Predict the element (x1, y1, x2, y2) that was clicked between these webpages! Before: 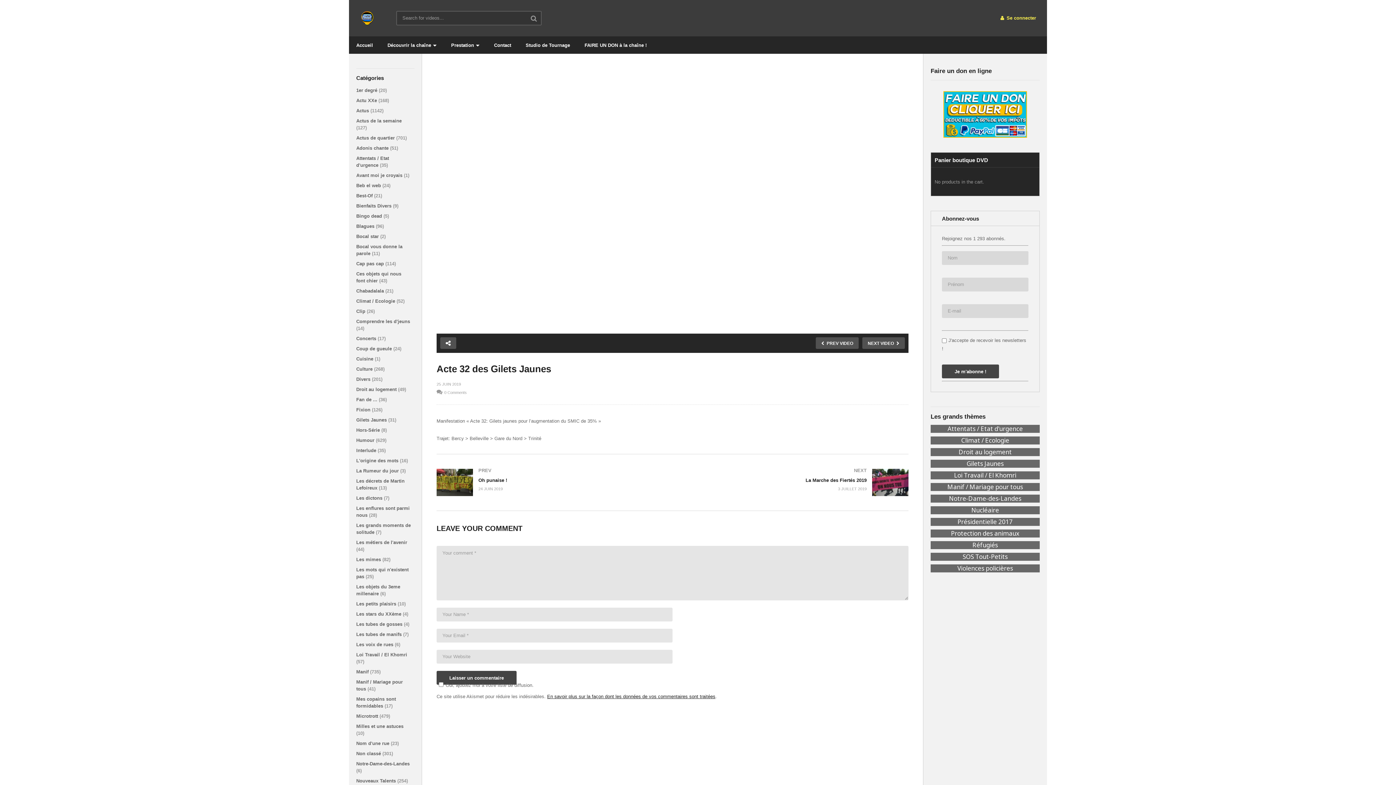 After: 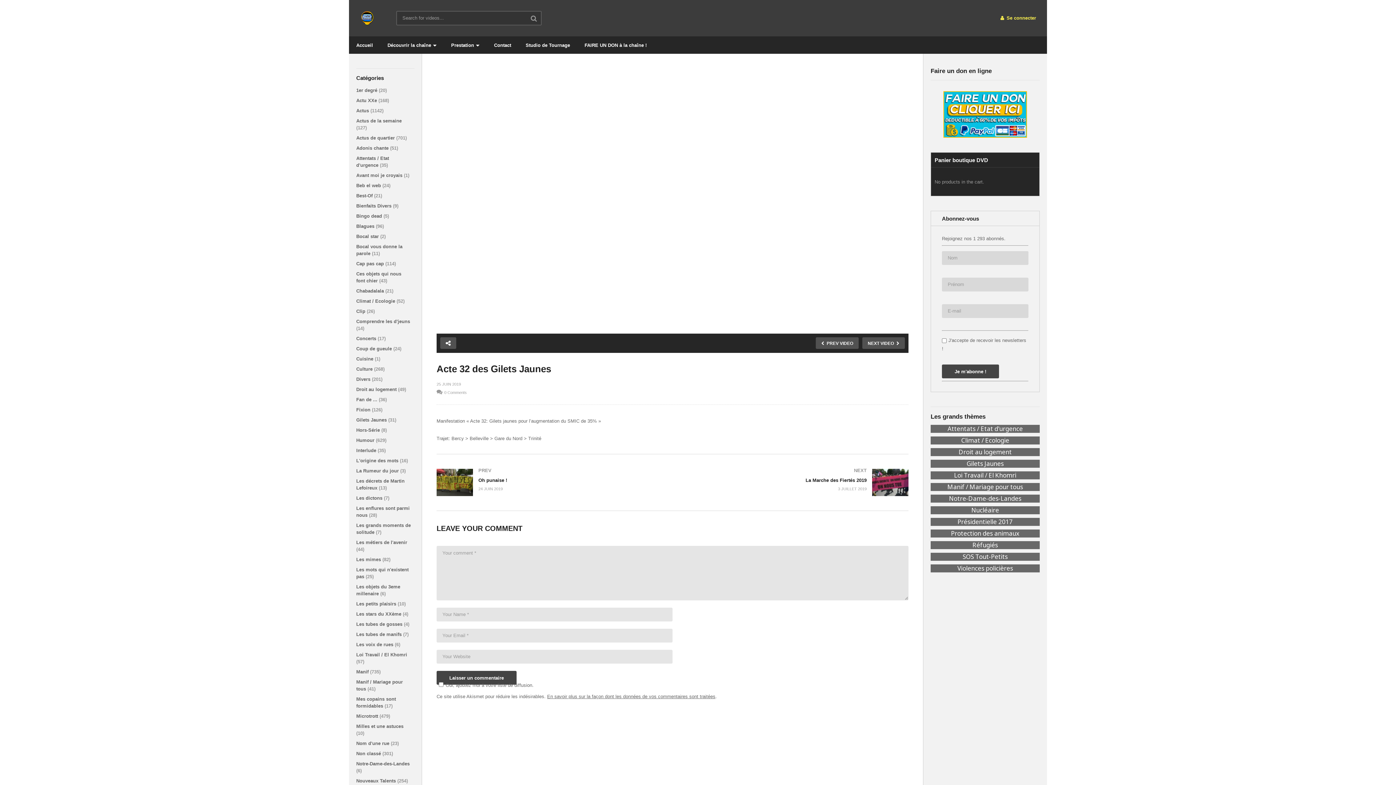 Action: bbox: (547, 694, 715, 699) label: En savoir plus sur la façon dont les données de vos commentaires sont traitées